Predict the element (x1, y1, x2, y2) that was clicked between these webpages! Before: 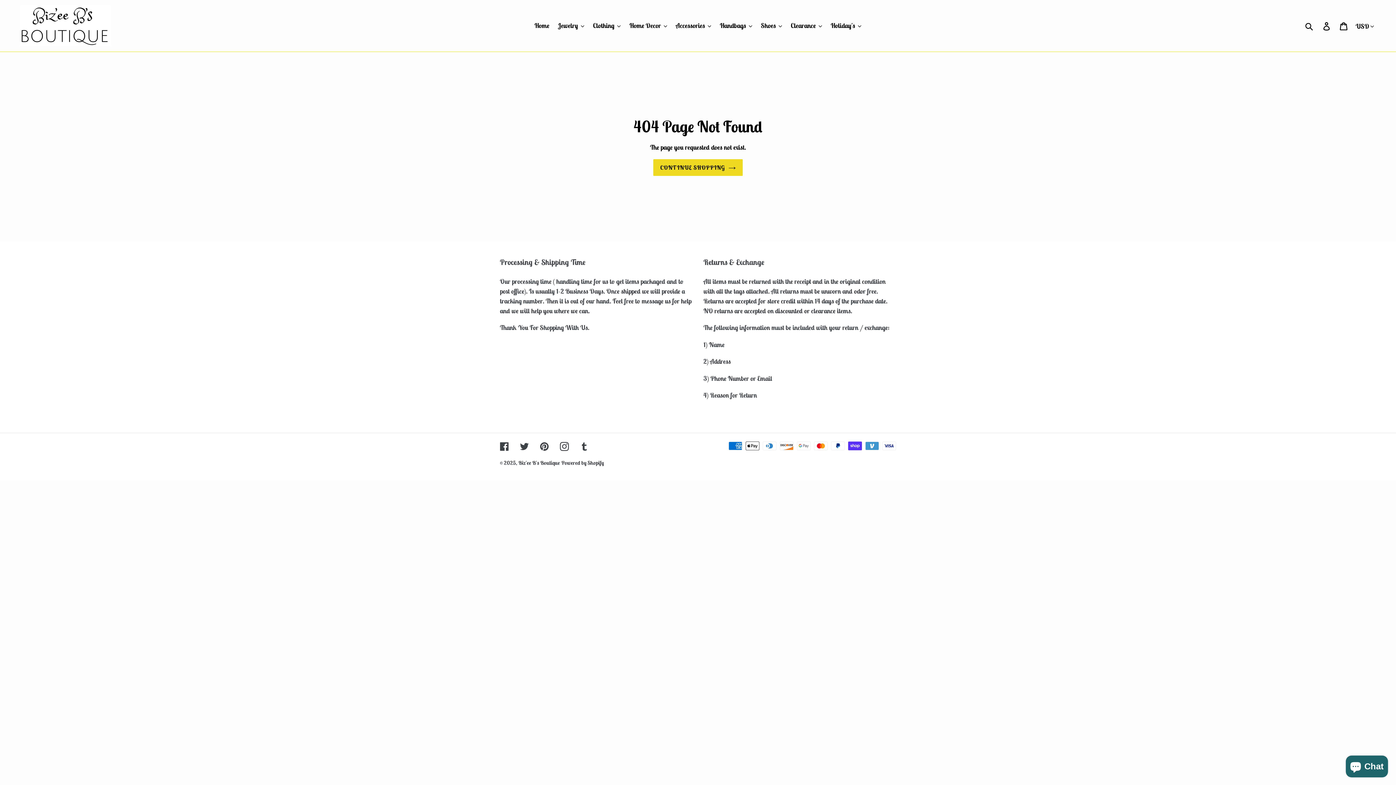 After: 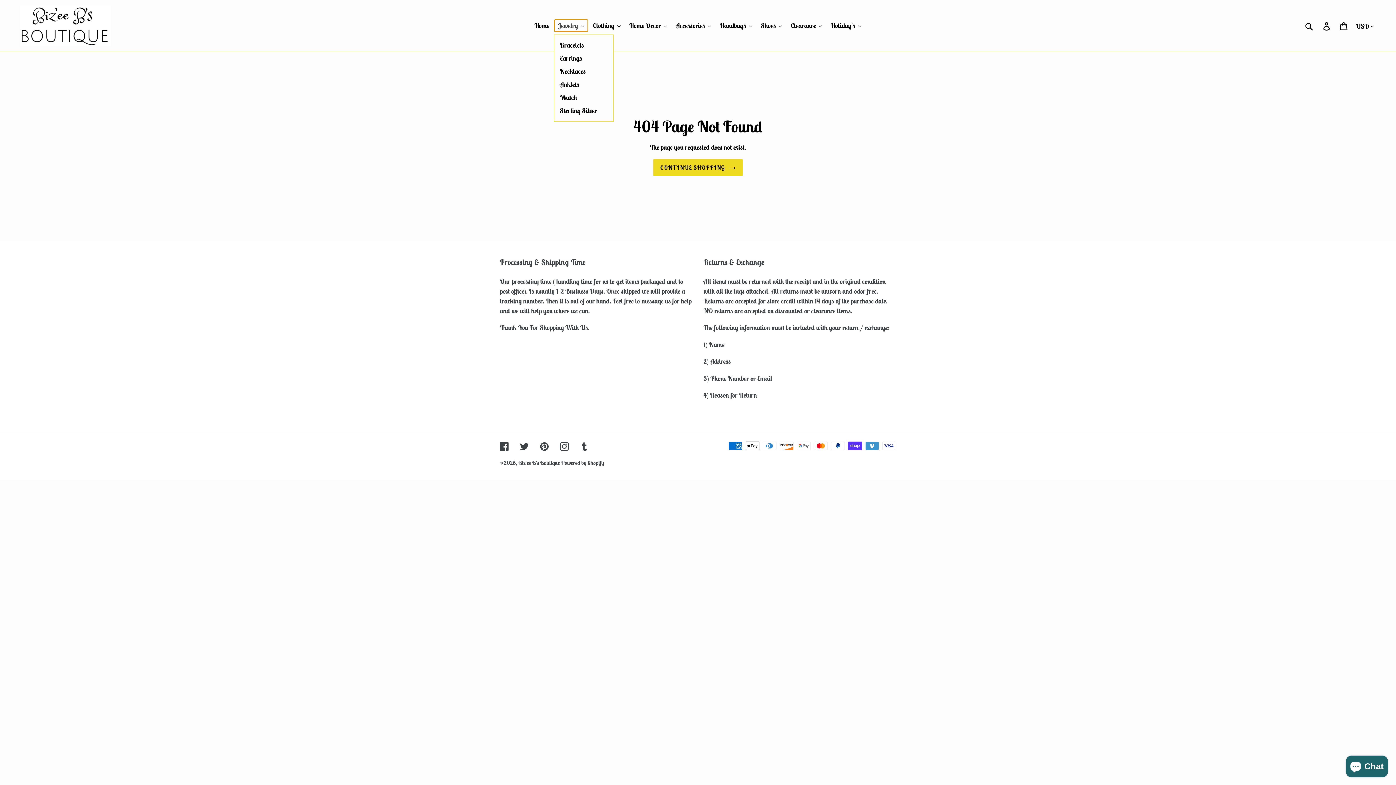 Action: label: Jewelry bbox: (554, 19, 588, 31)